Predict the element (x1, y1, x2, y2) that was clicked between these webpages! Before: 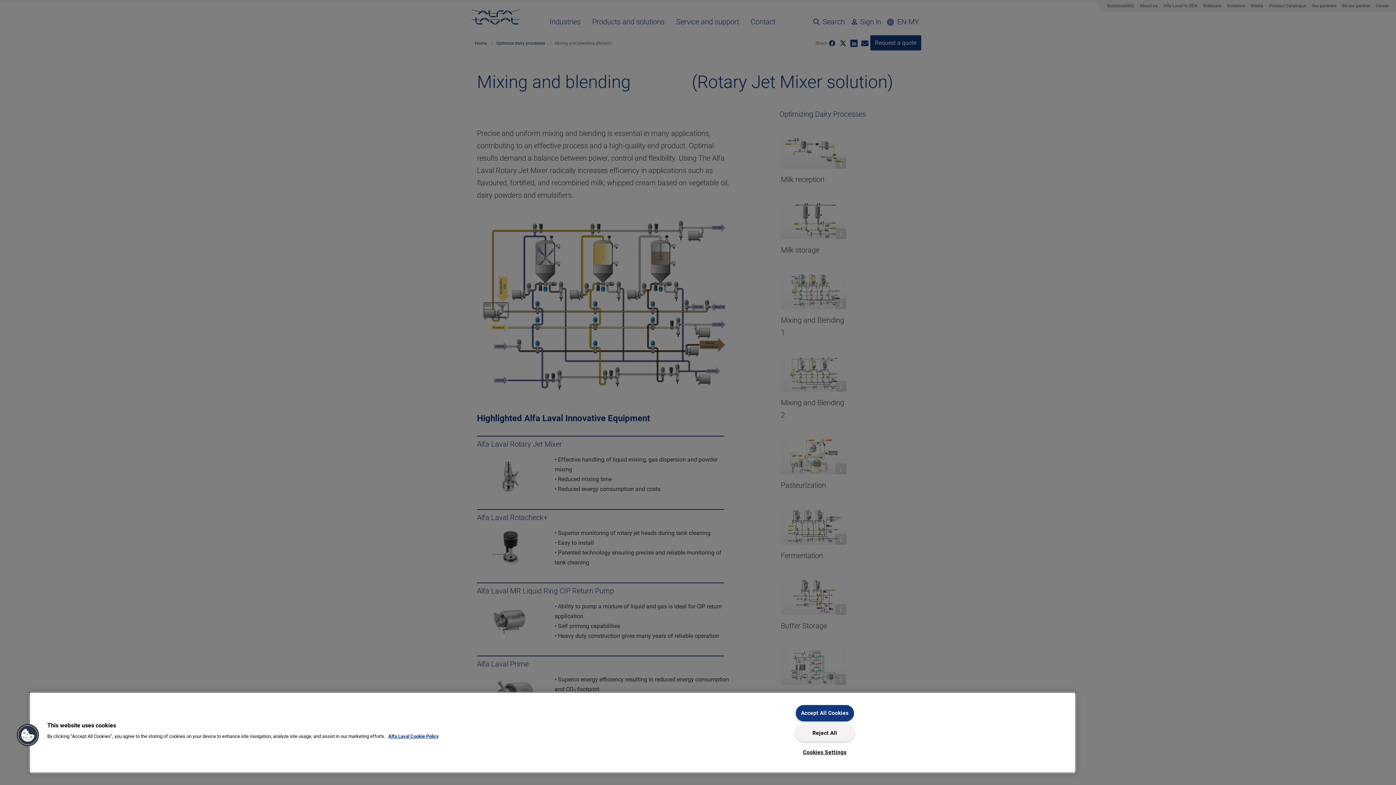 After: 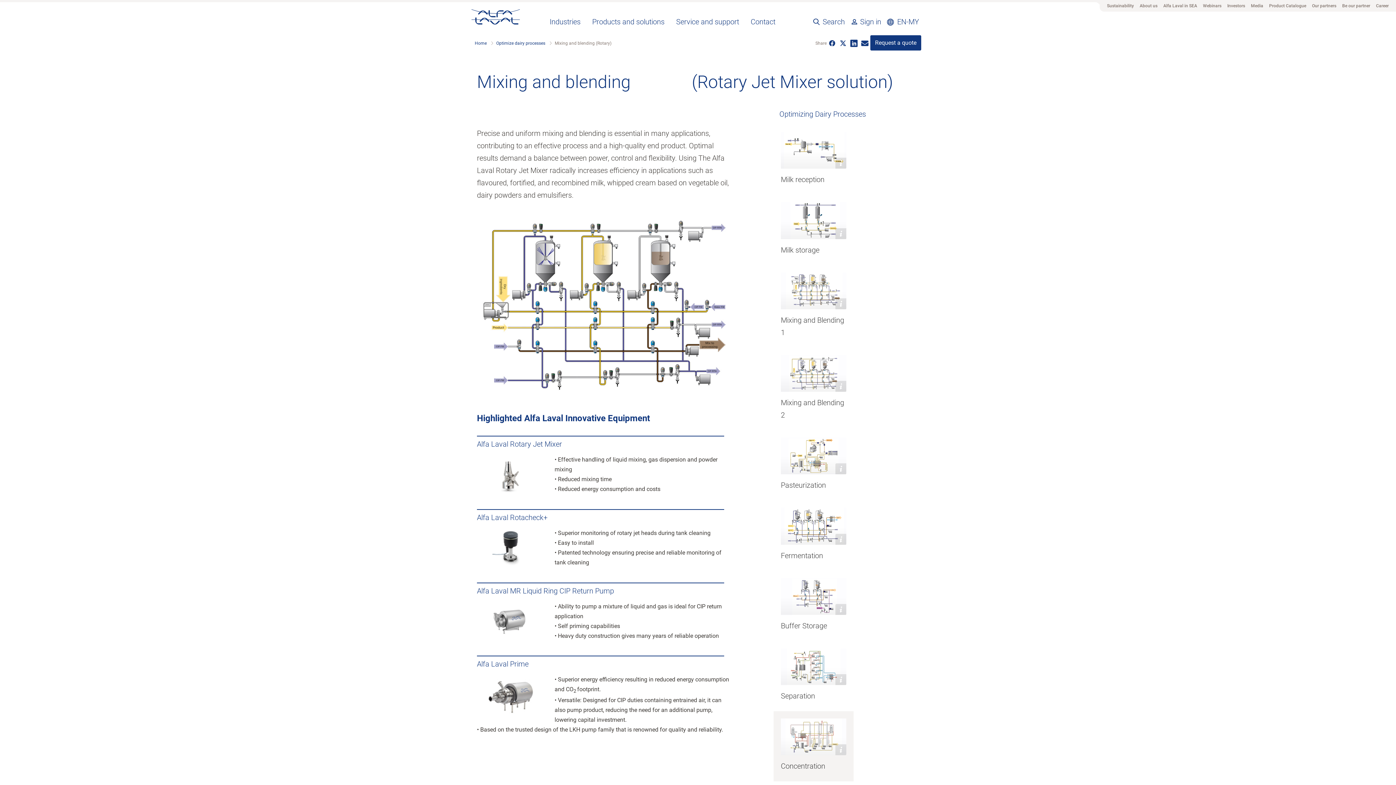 Action: bbox: (795, 725, 854, 741) label: Reject All